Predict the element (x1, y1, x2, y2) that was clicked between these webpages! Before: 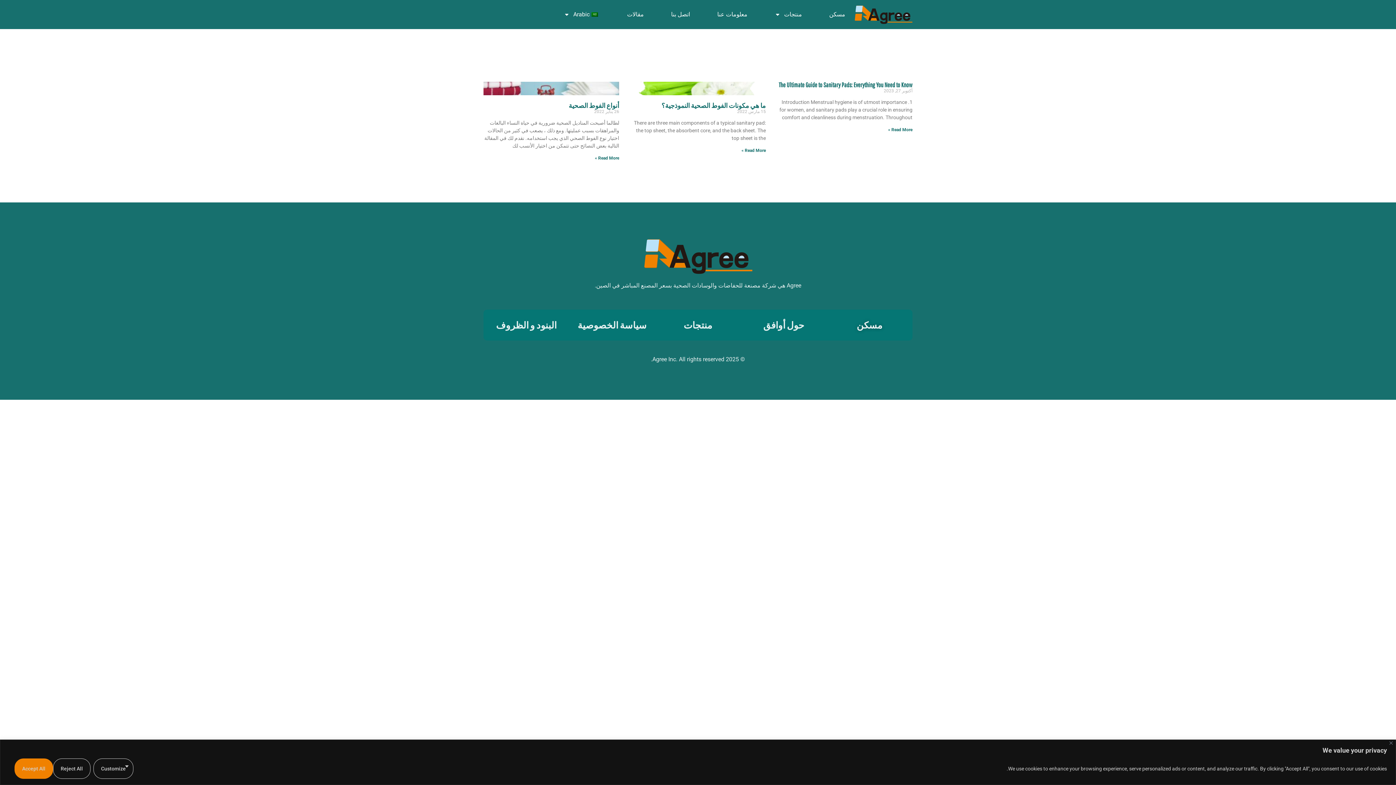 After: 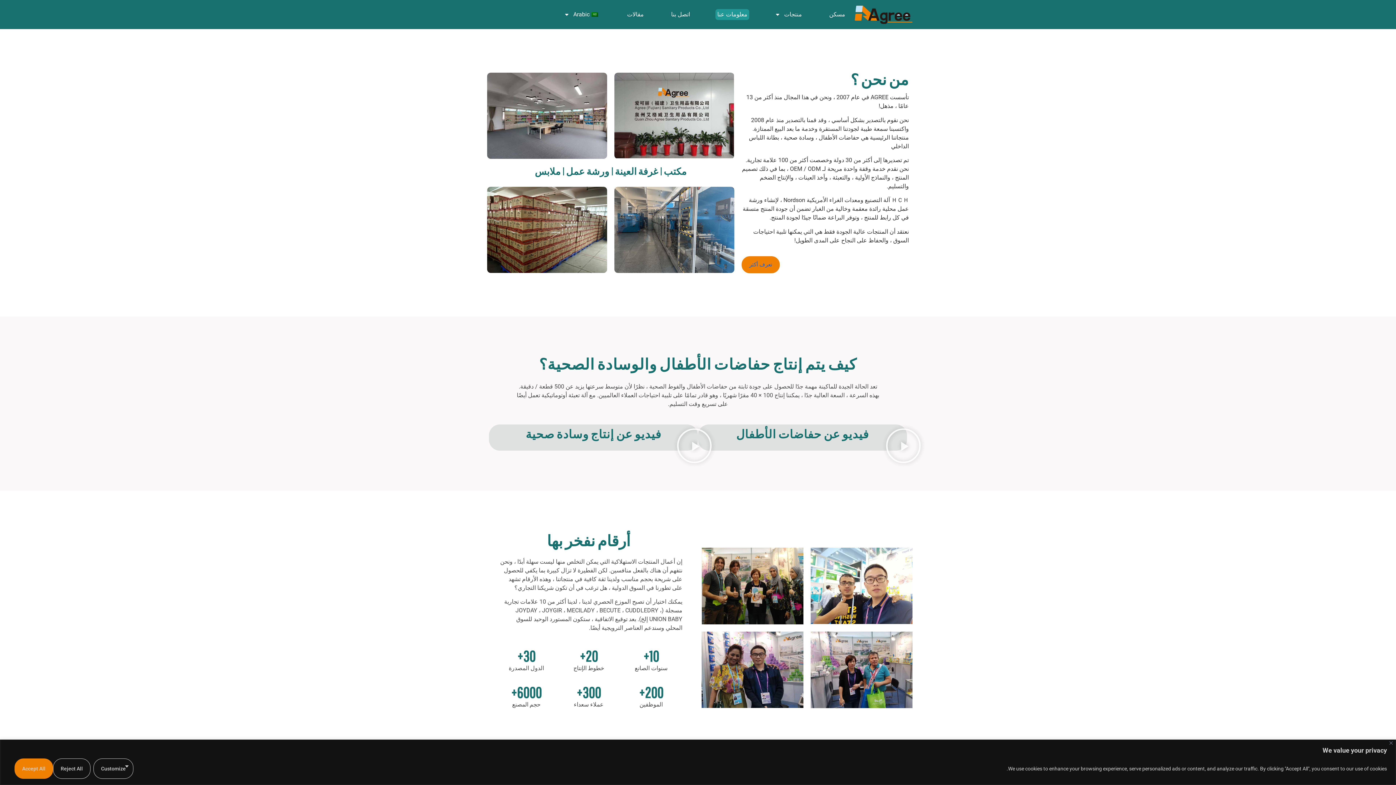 Action: bbox: (763, 320, 804, 330) label: حول أوافق